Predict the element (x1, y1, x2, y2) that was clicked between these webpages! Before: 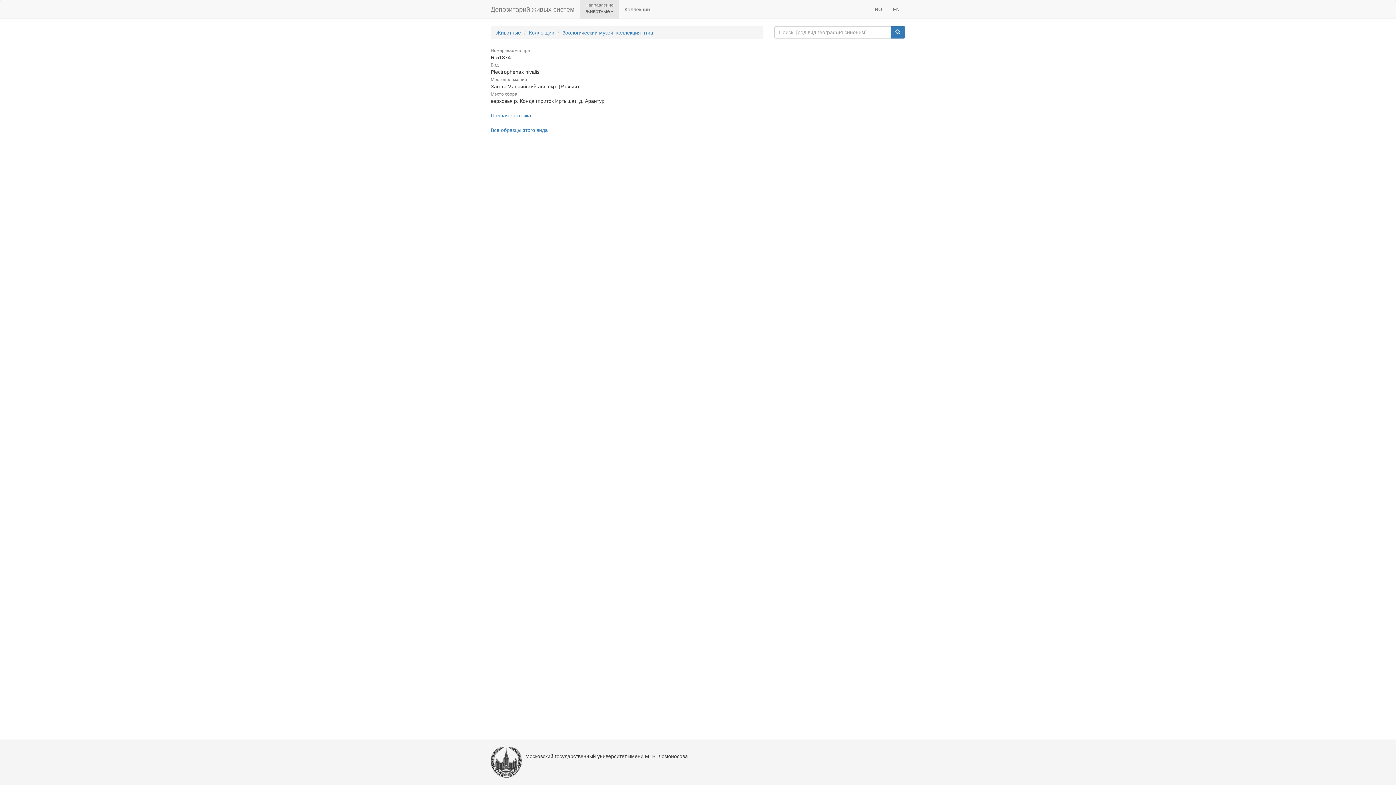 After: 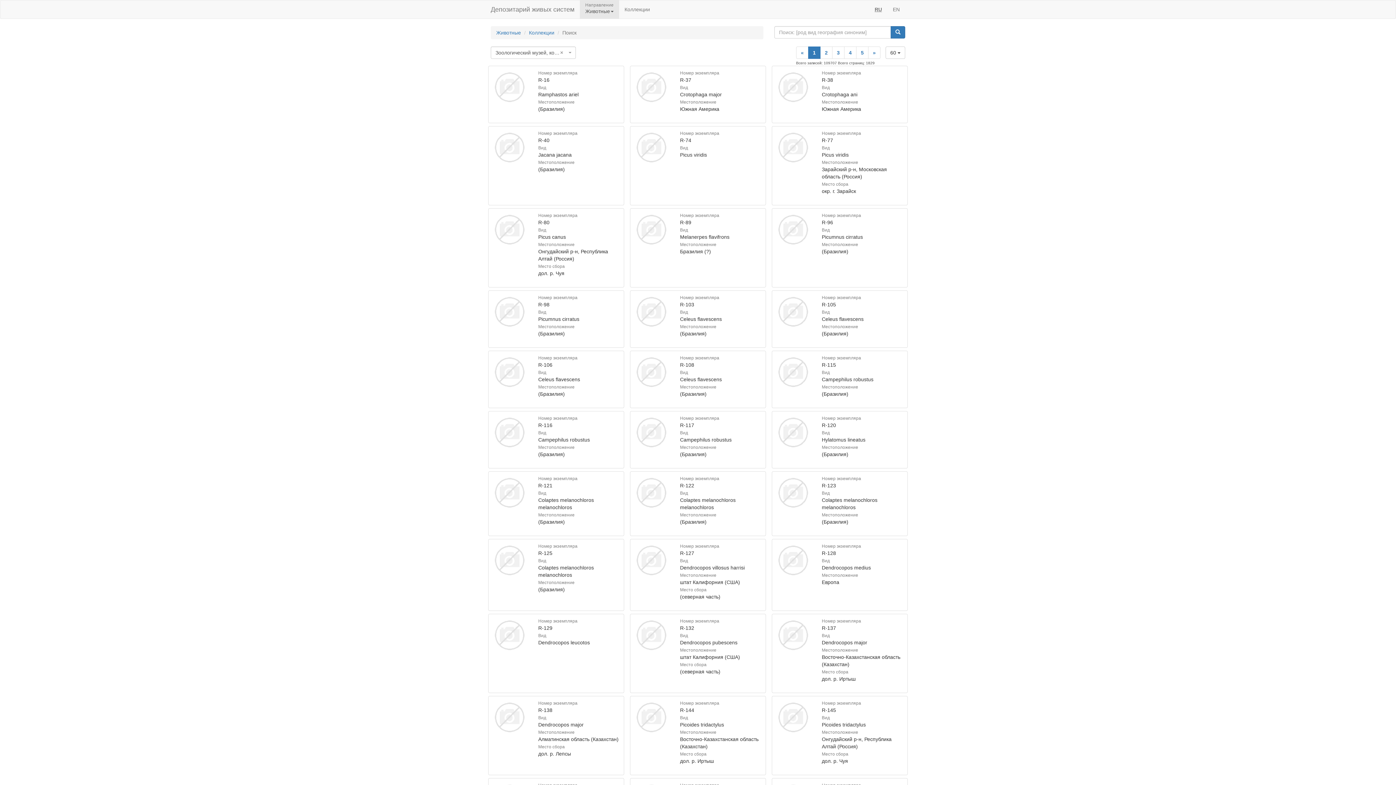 Action: label: Зоологический музей, коллекция птиц bbox: (562, 29, 653, 35)